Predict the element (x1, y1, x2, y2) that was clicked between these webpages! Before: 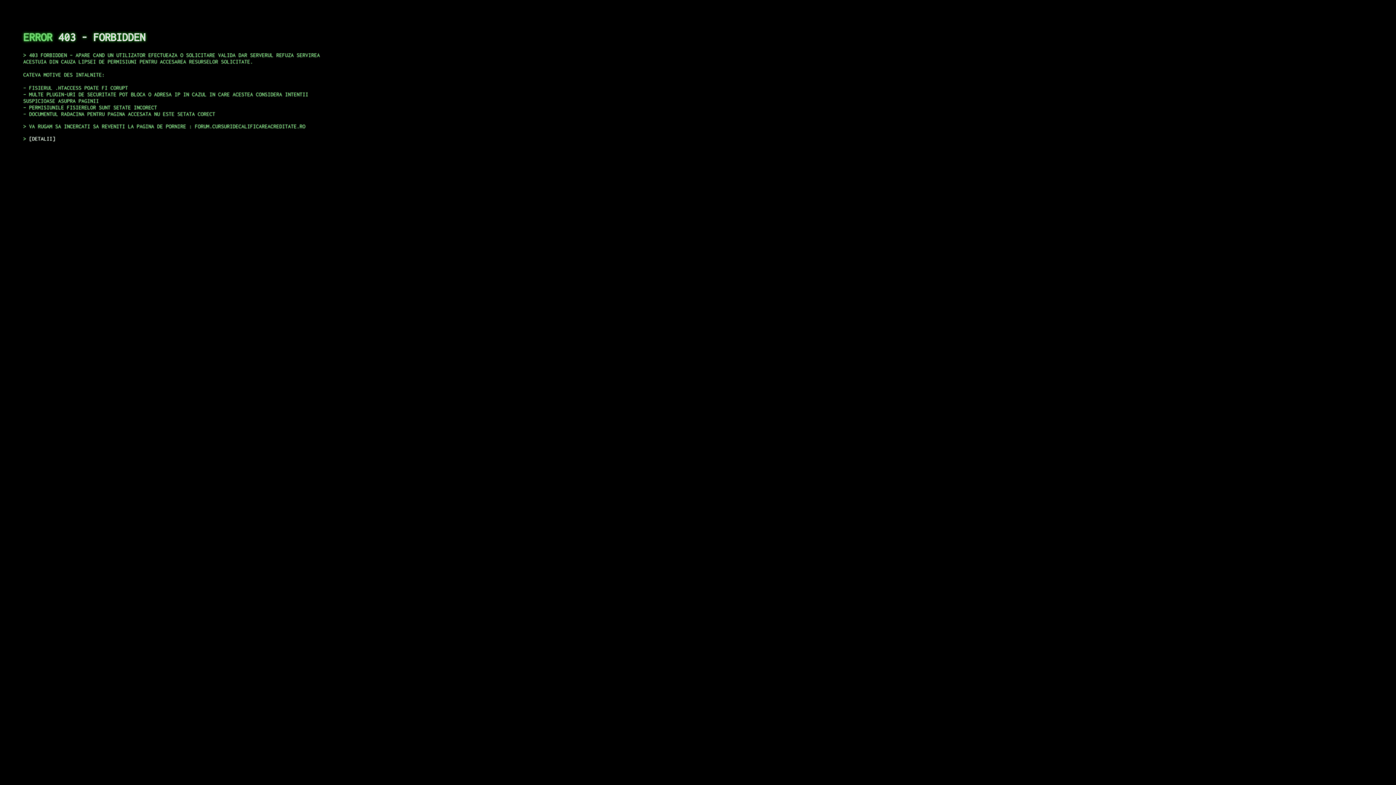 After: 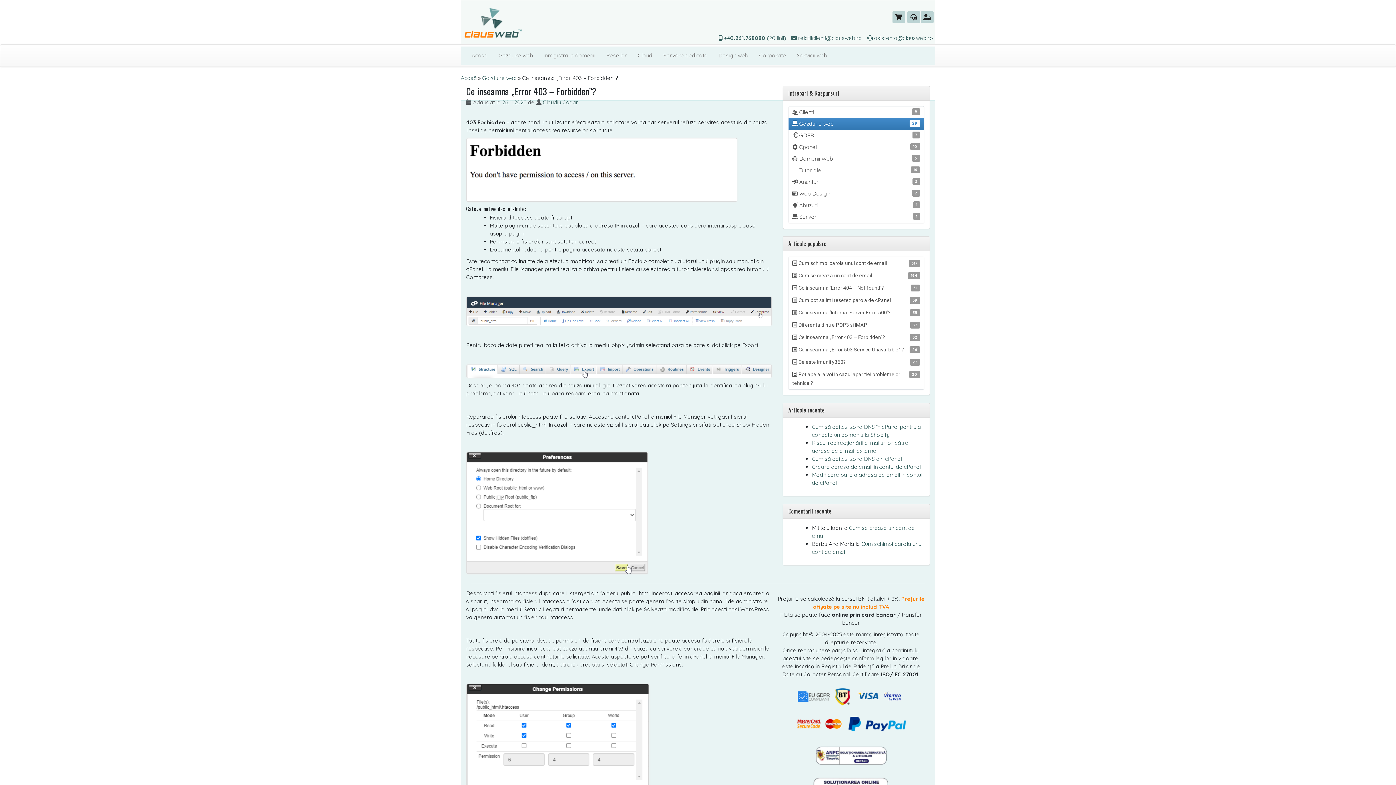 Action: label: DETALII bbox: (29, 135, 55, 141)